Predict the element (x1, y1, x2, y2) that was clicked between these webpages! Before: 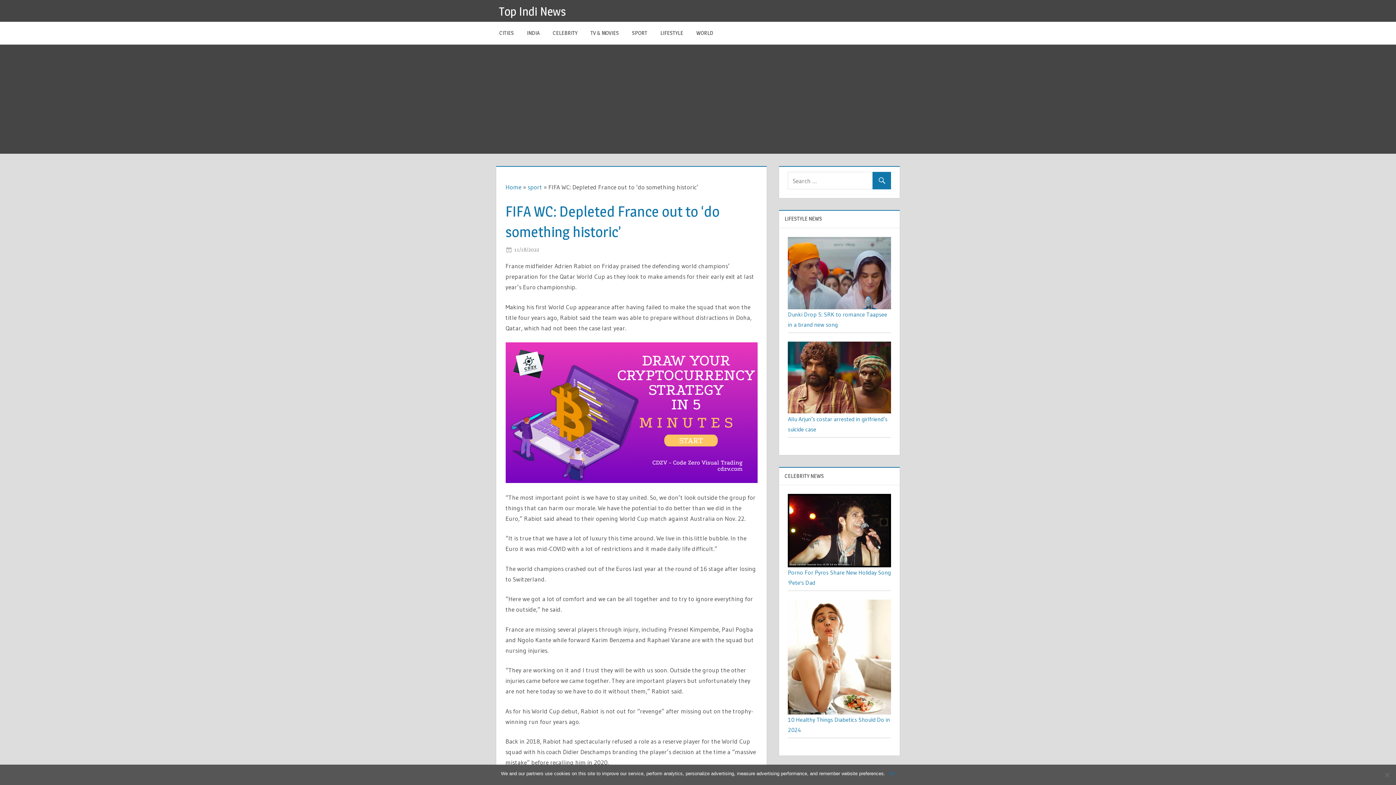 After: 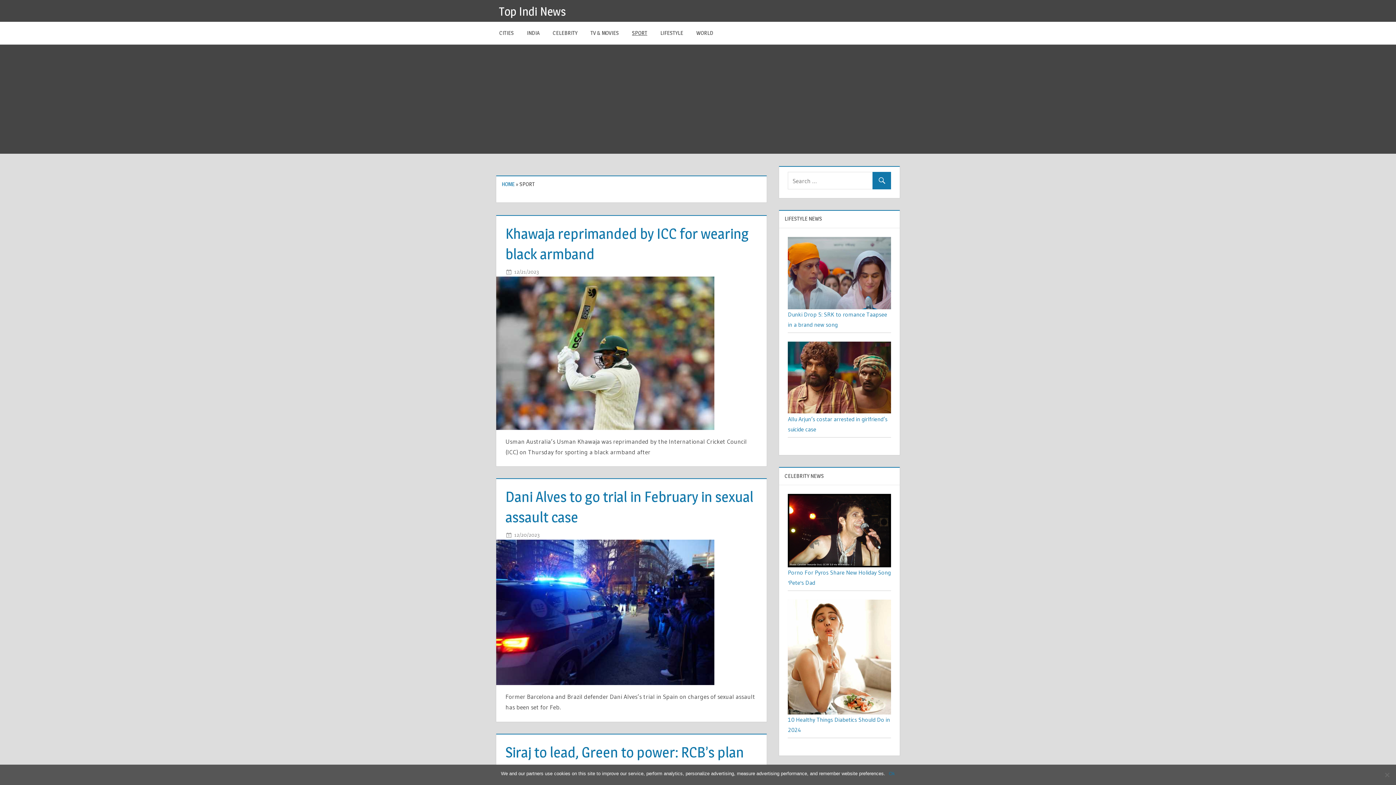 Action: label: sport bbox: (527, 183, 542, 190)